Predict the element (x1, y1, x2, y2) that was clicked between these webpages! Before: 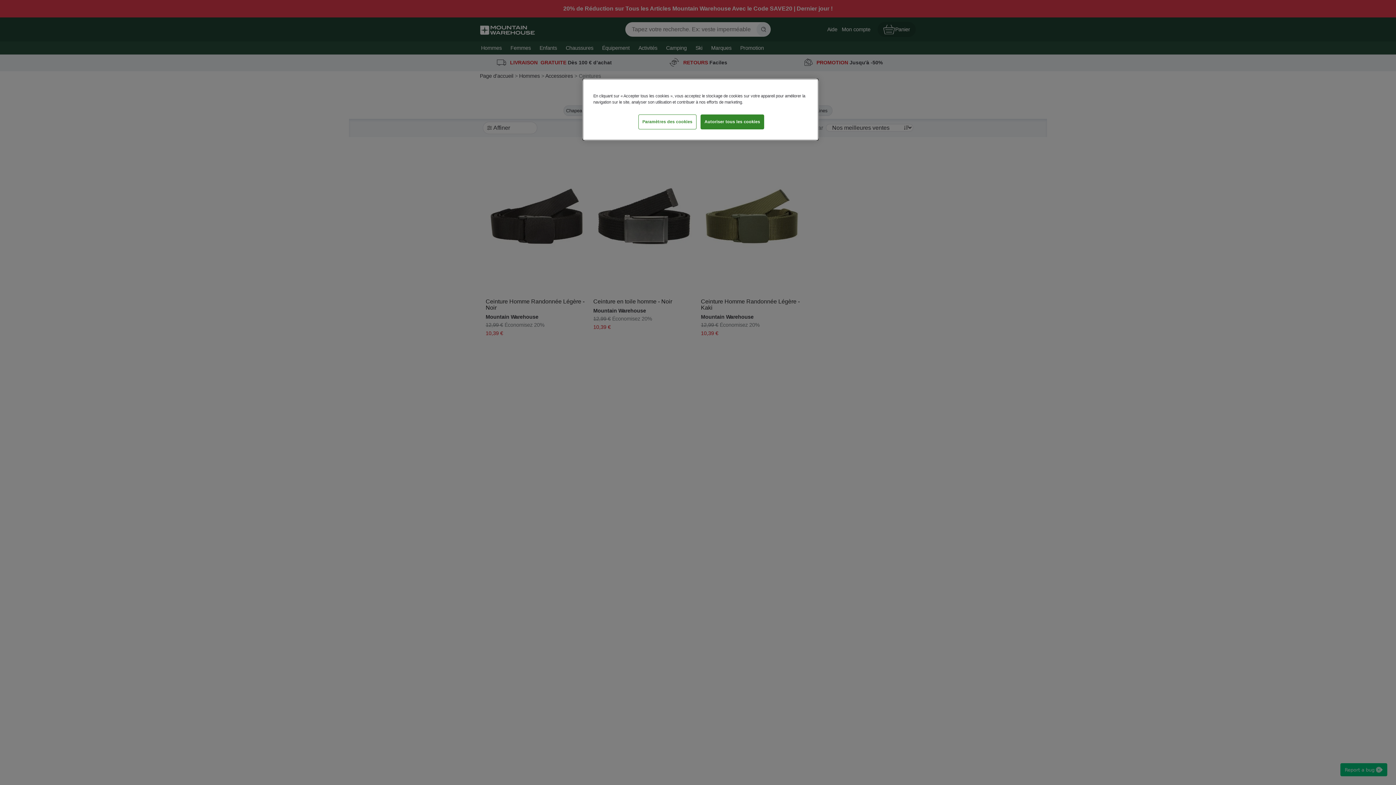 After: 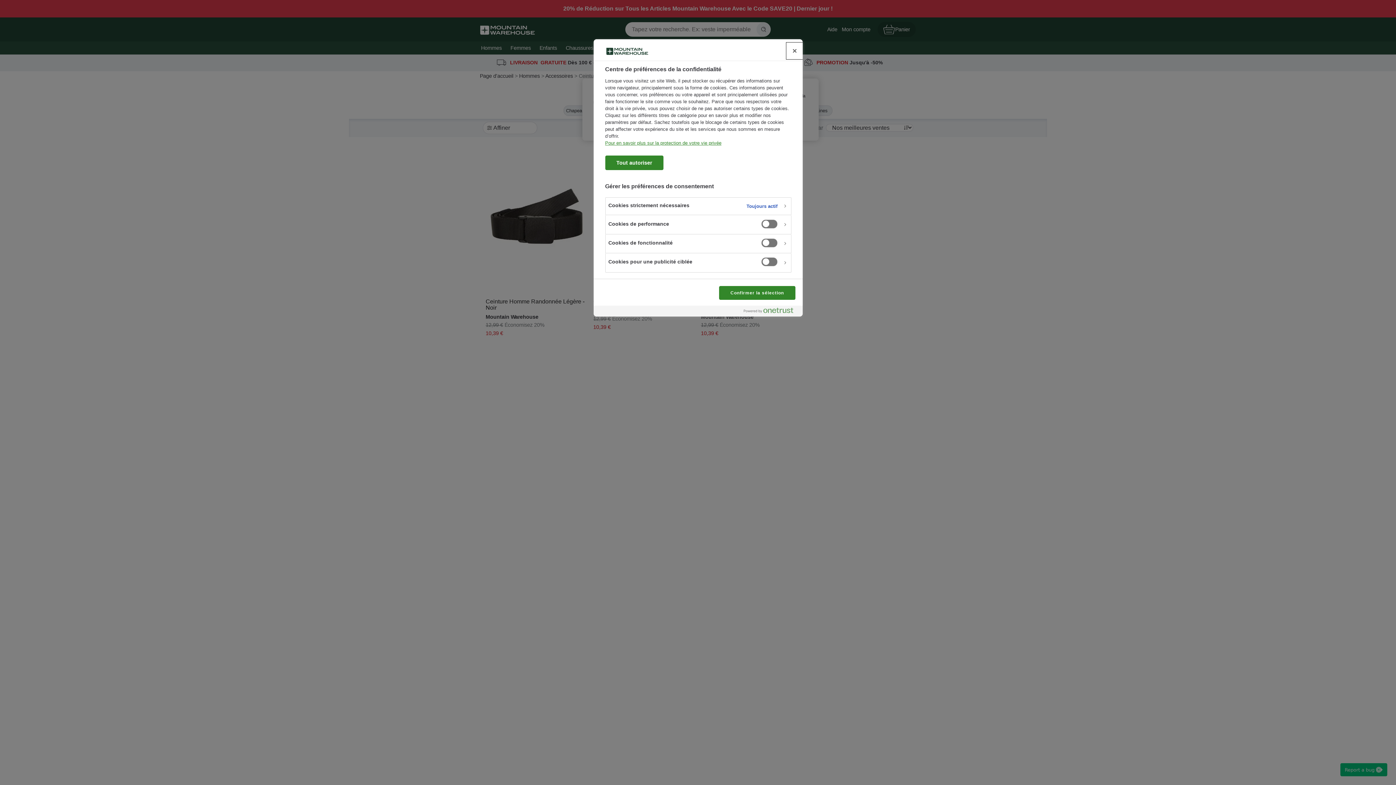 Action: bbox: (638, 114, 696, 129) label: Paramètres des cookies